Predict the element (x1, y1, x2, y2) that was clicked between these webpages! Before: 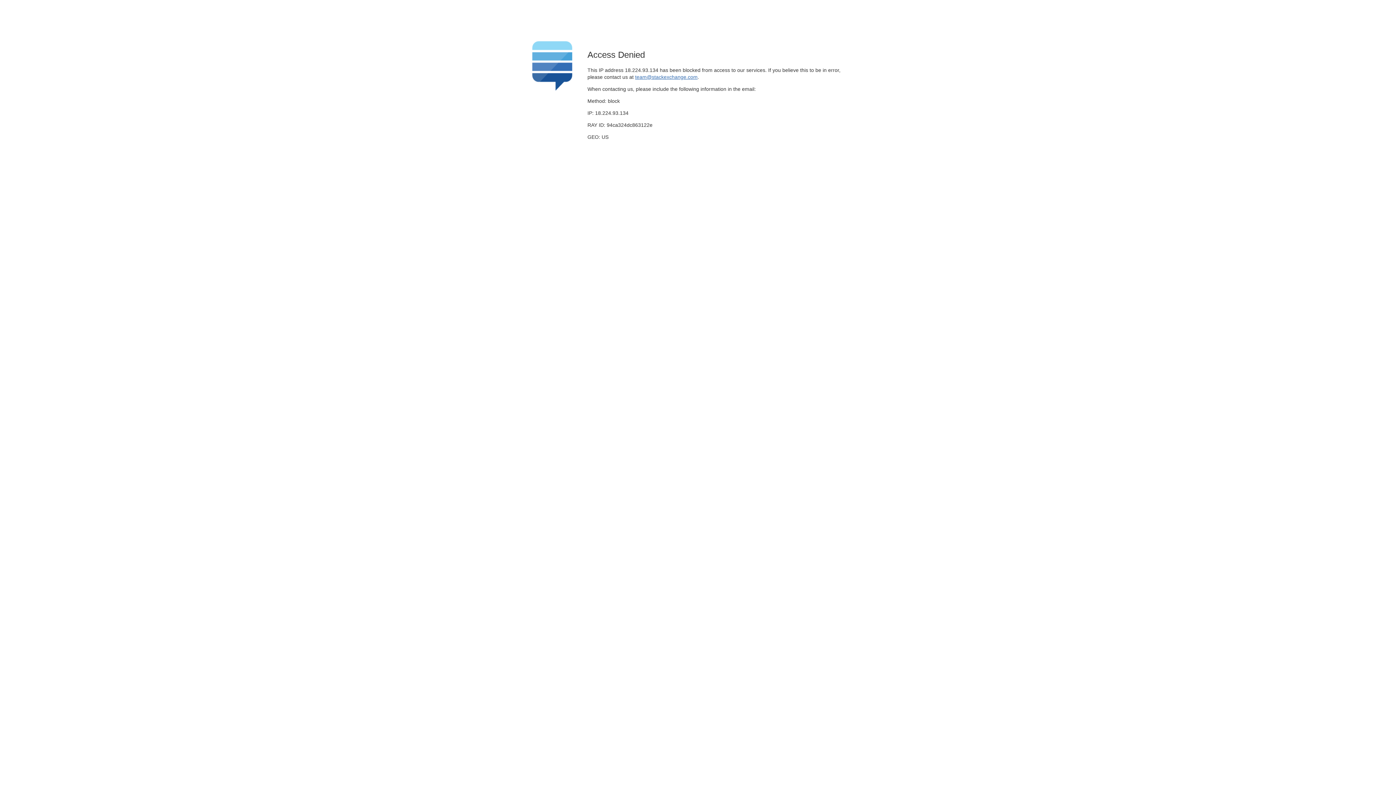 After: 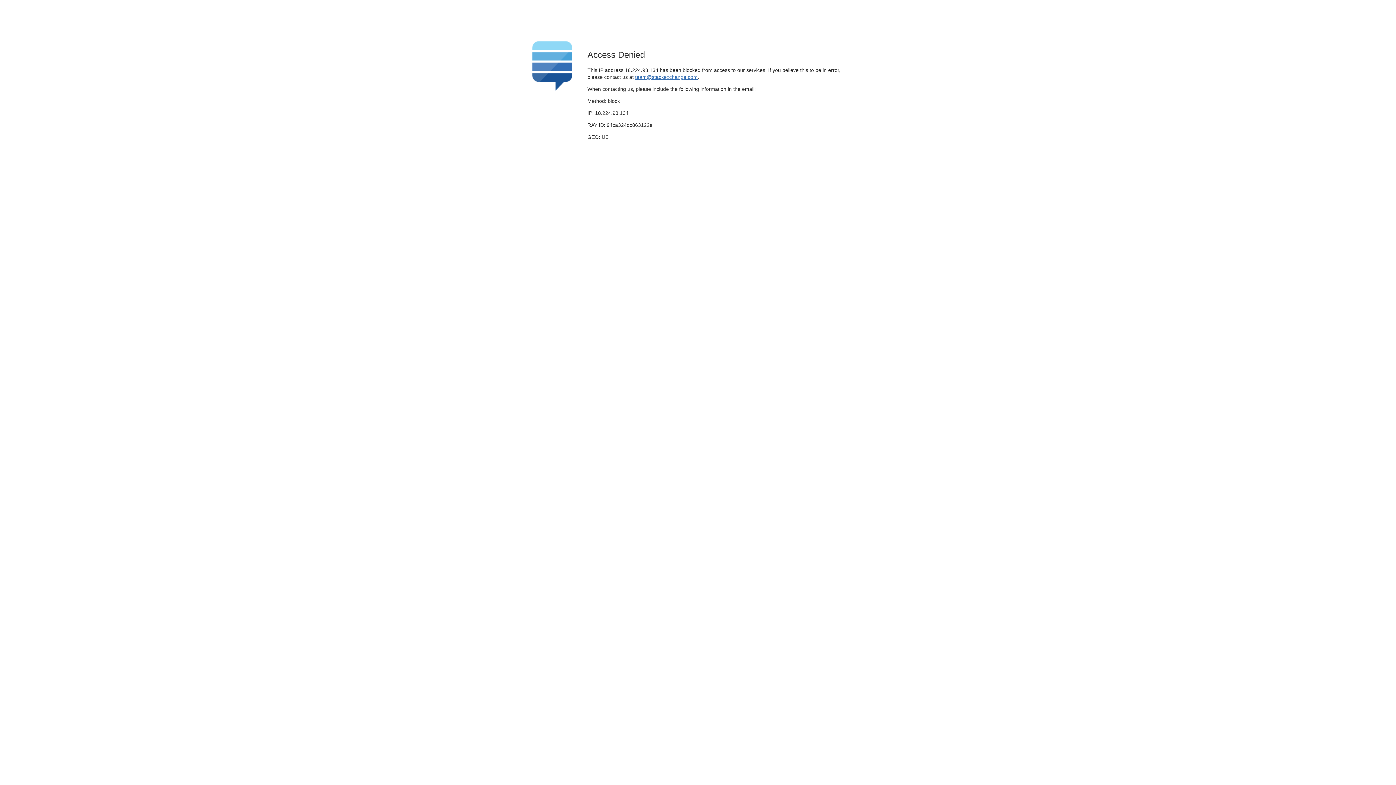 Action: label: team@stackexchange.com bbox: (635, 74, 697, 79)